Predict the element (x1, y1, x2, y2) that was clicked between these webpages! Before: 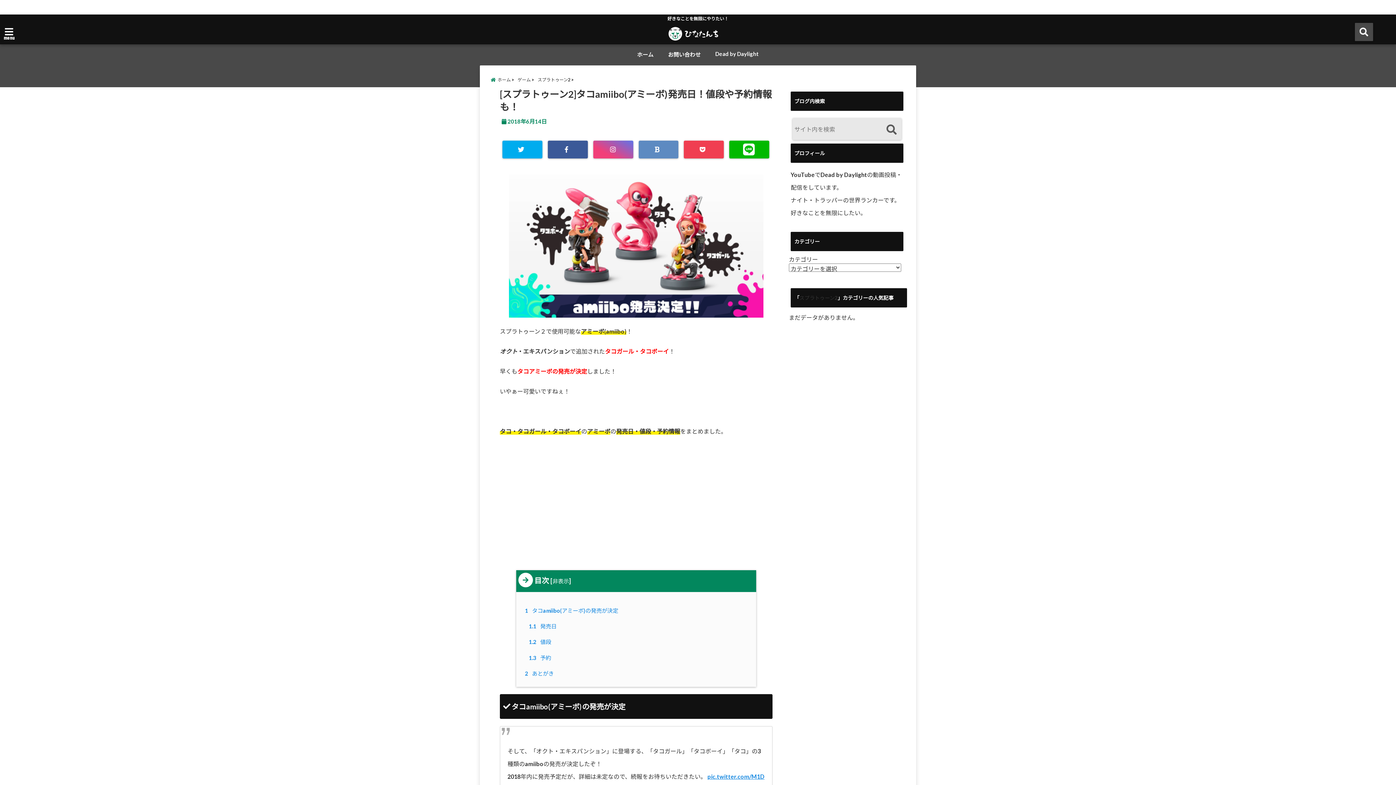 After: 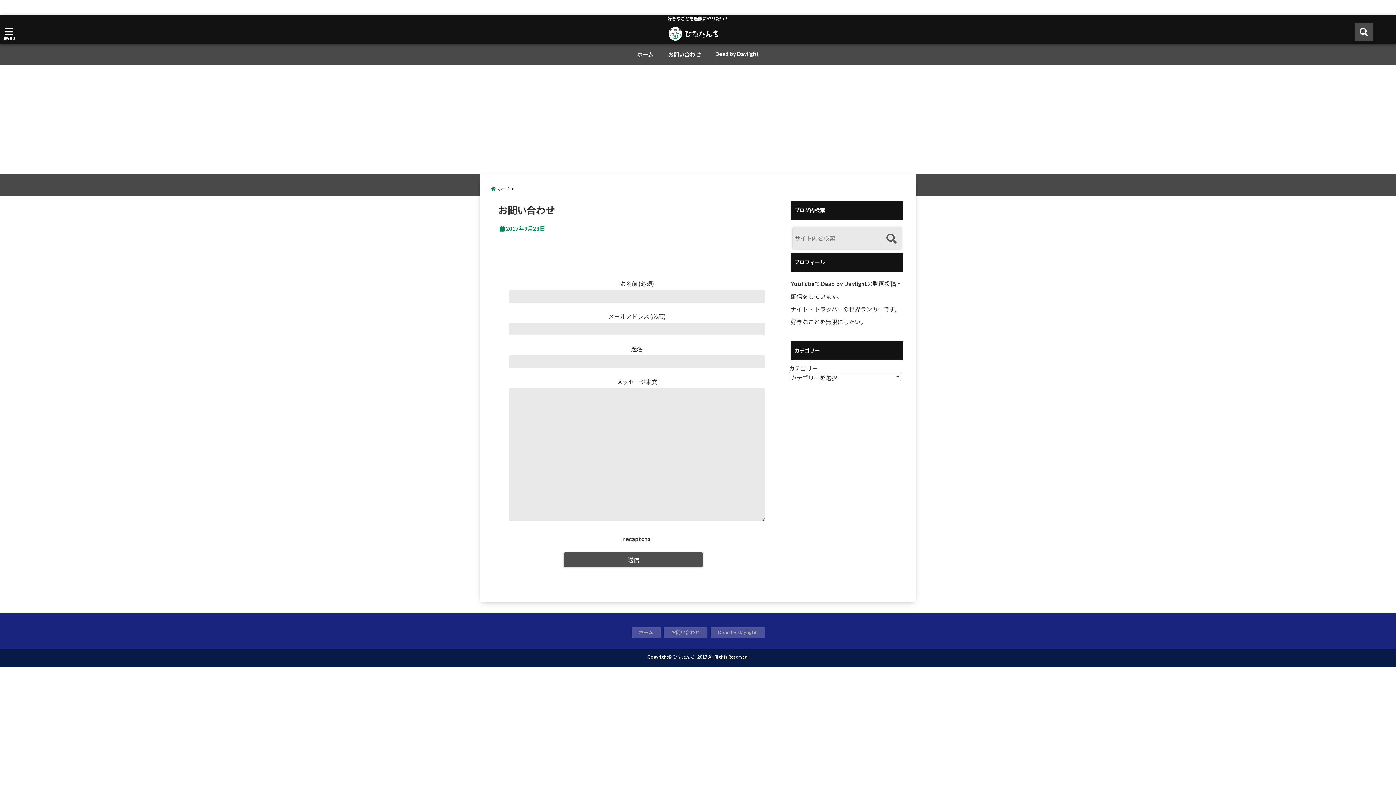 Action: bbox: (664, 46, 704, 61) label: お問い合わせ